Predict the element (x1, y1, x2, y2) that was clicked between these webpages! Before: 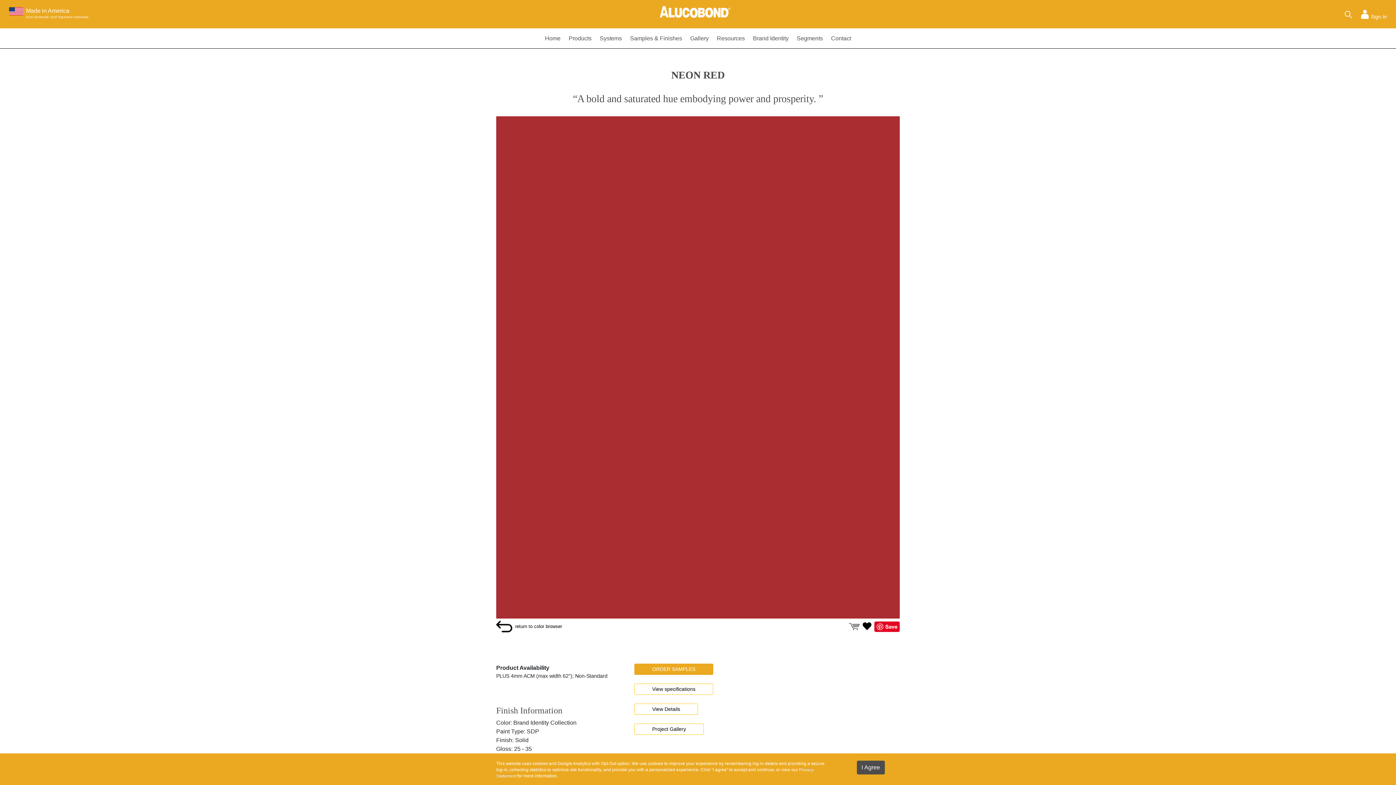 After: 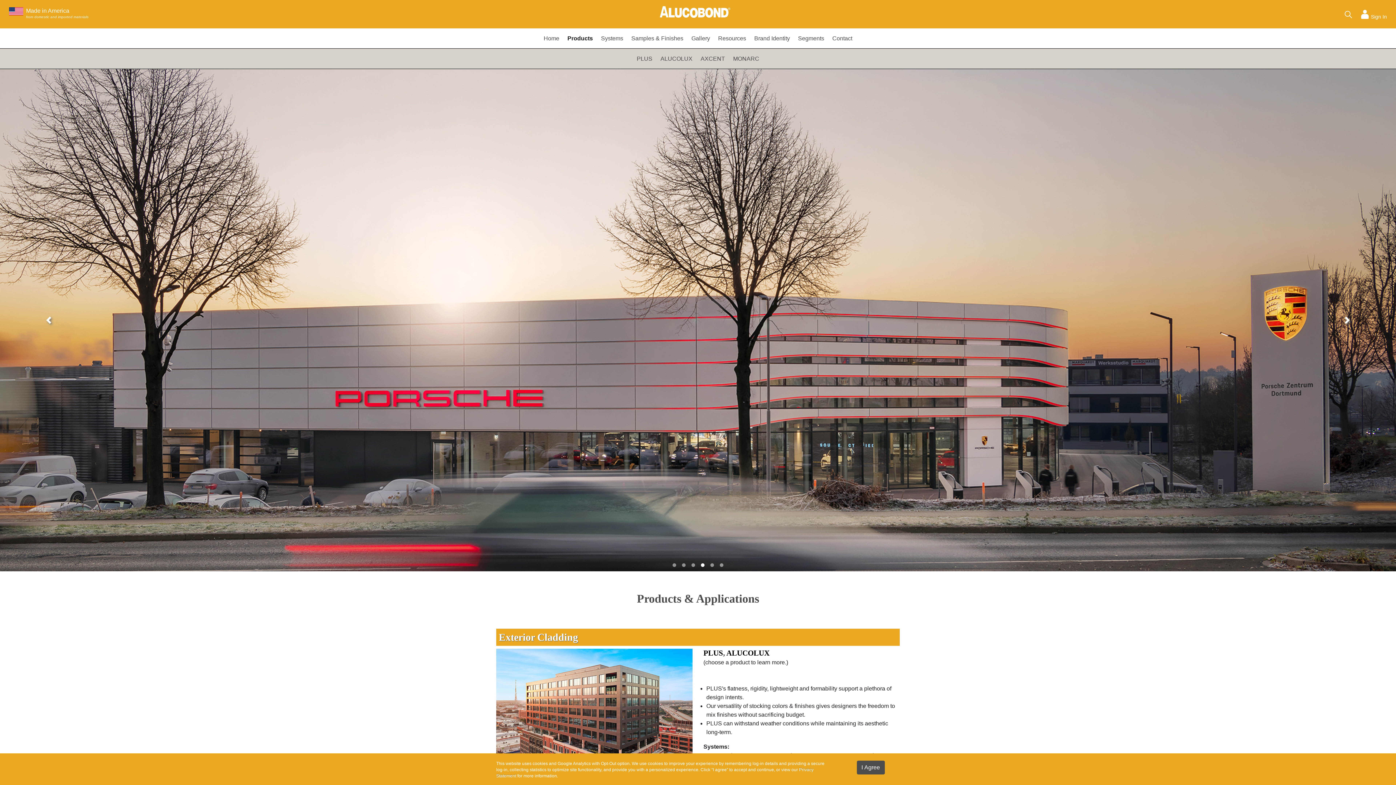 Action: label: Products bbox: (564, 31, 595, 45)